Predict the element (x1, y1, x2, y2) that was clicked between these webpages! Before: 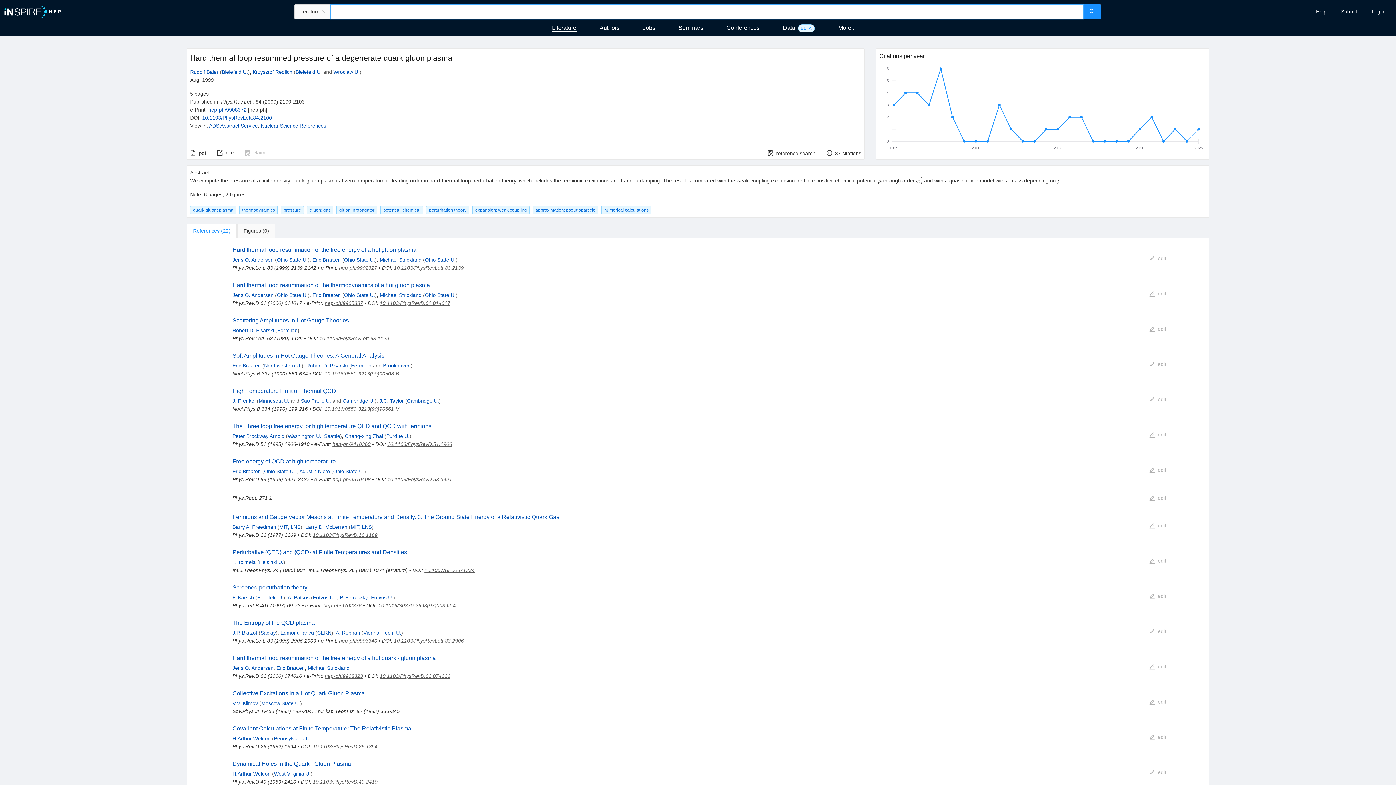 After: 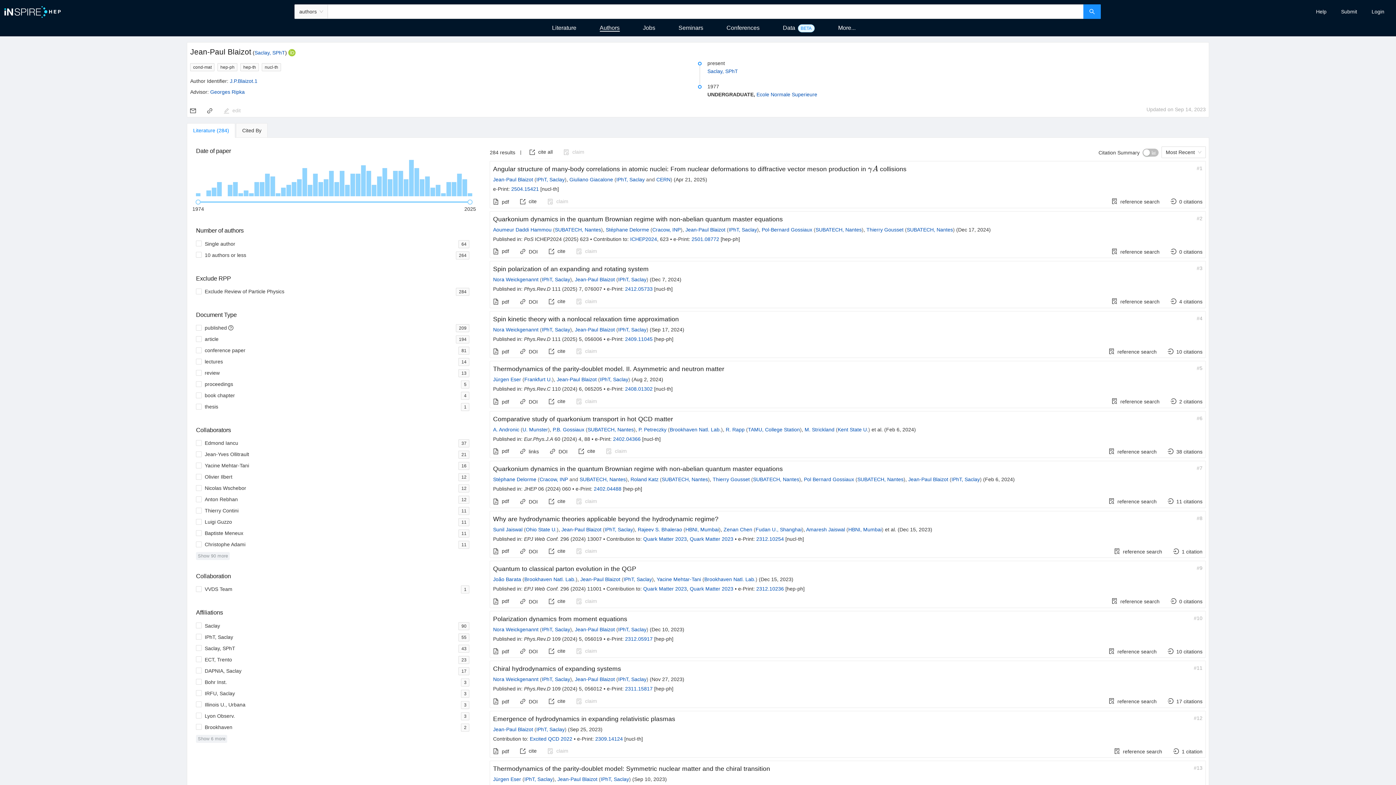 Action: label: J.P. Blaizot bbox: (232, 630, 257, 635)